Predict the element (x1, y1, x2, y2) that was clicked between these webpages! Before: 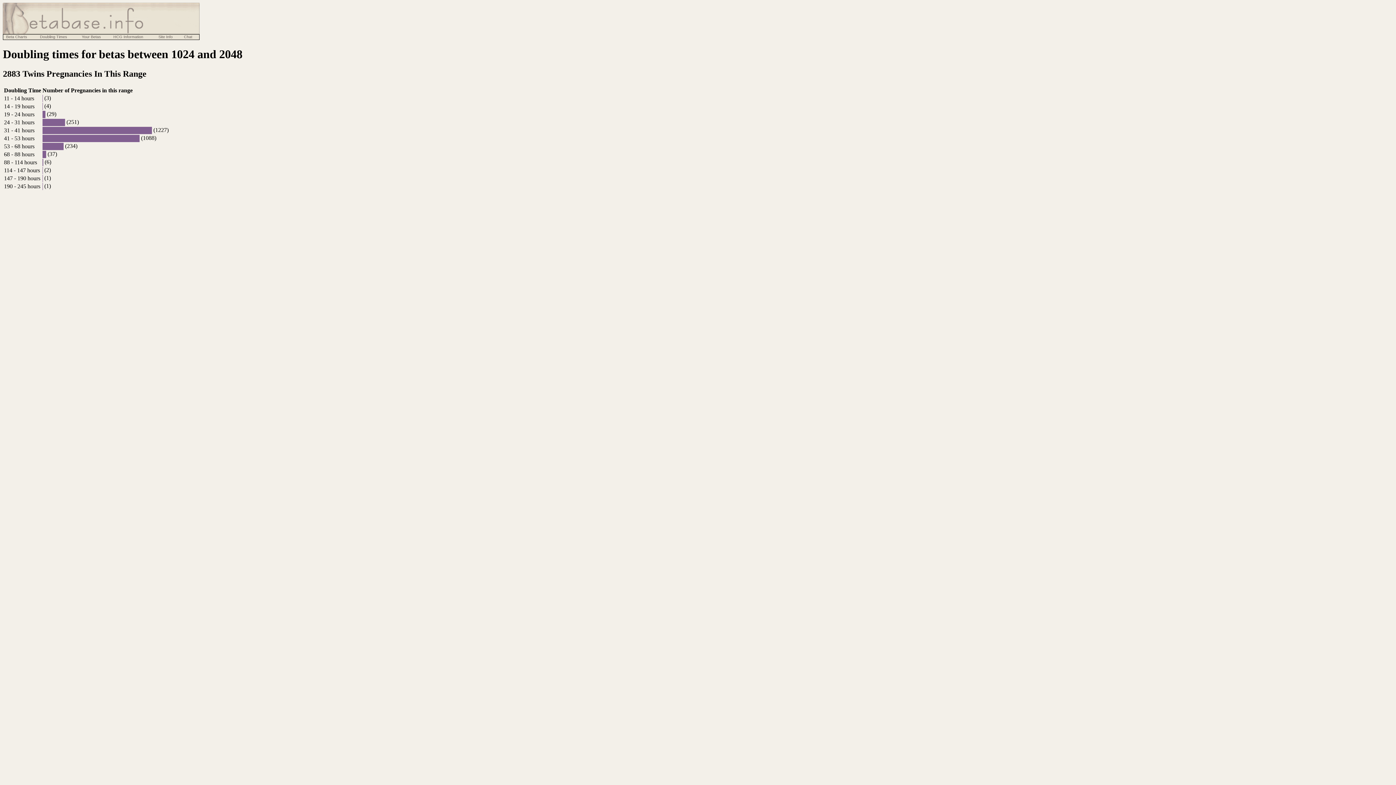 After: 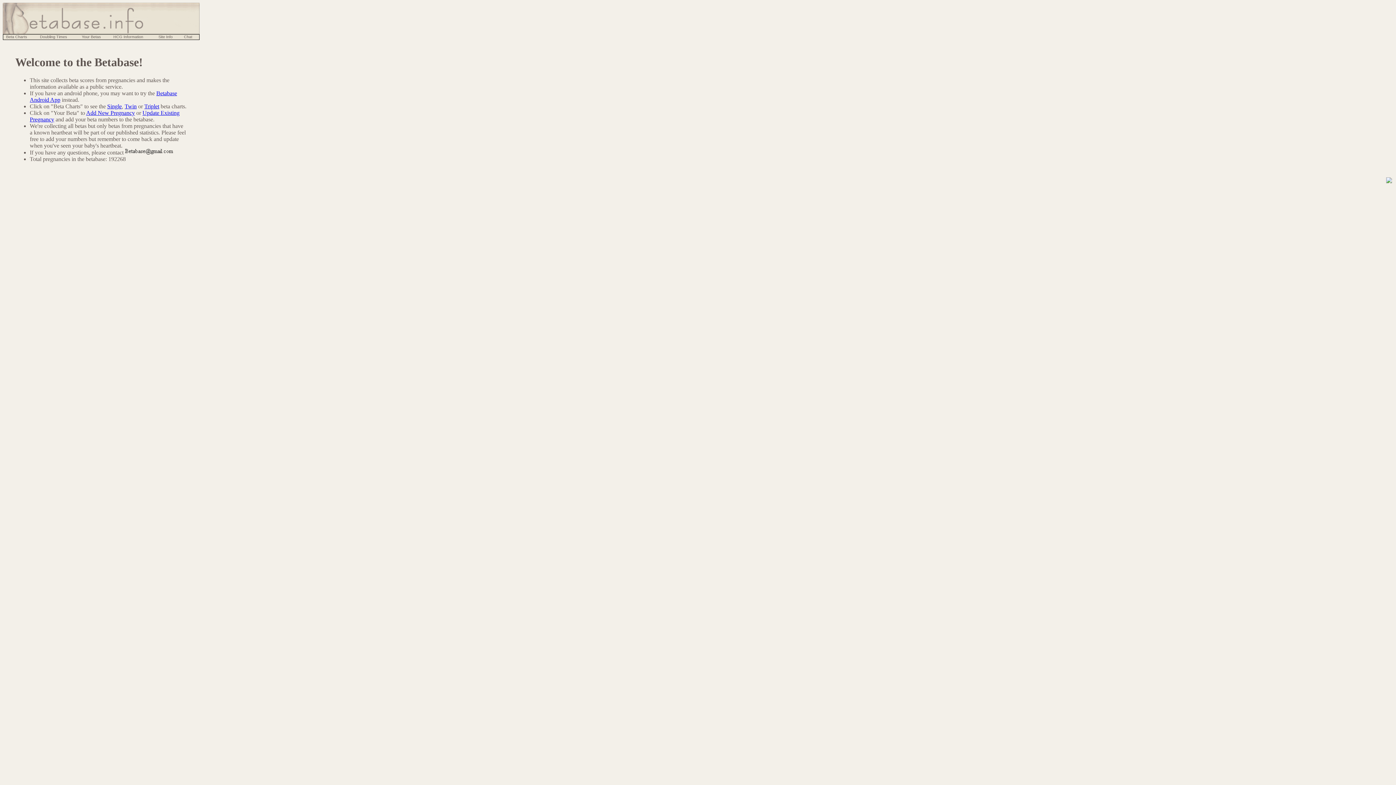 Action: bbox: (2, 29, 199, 35)